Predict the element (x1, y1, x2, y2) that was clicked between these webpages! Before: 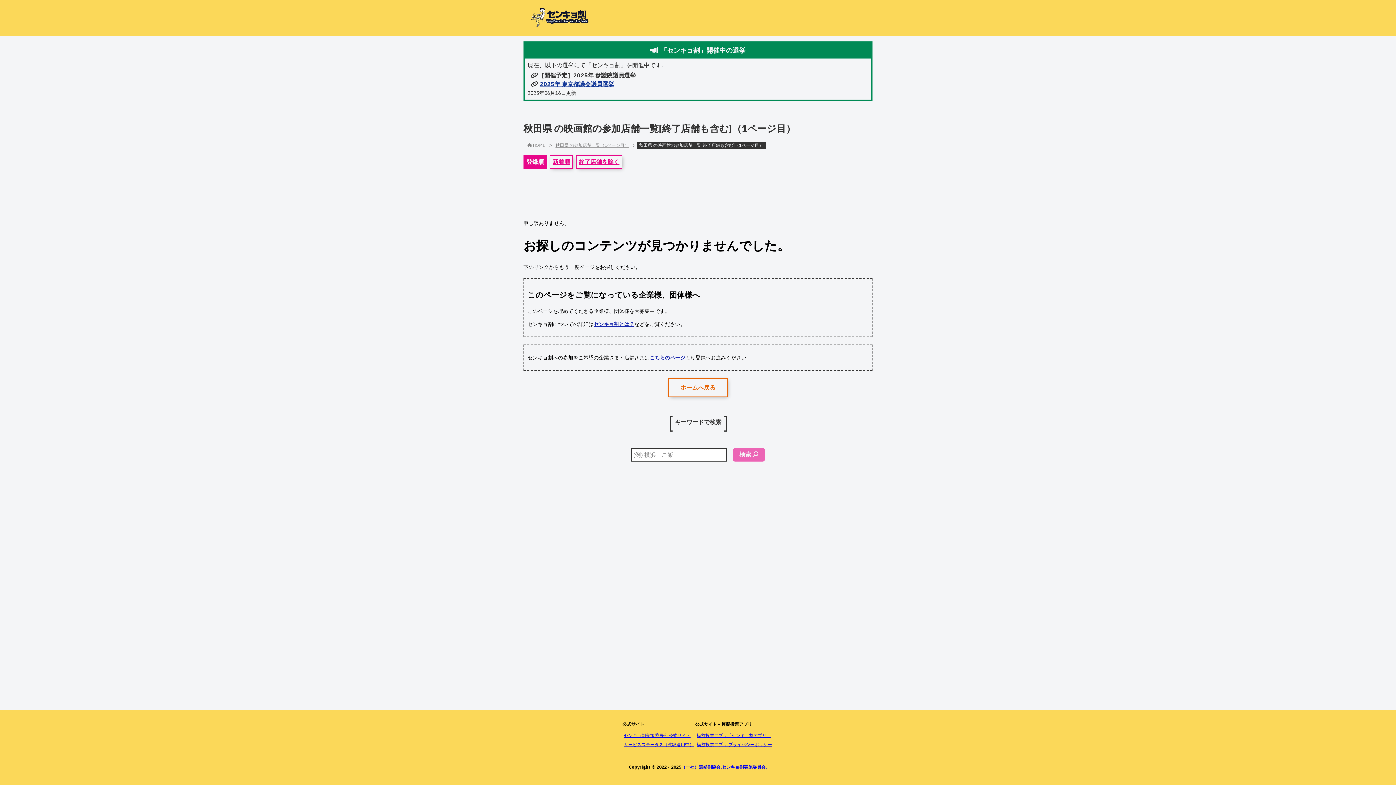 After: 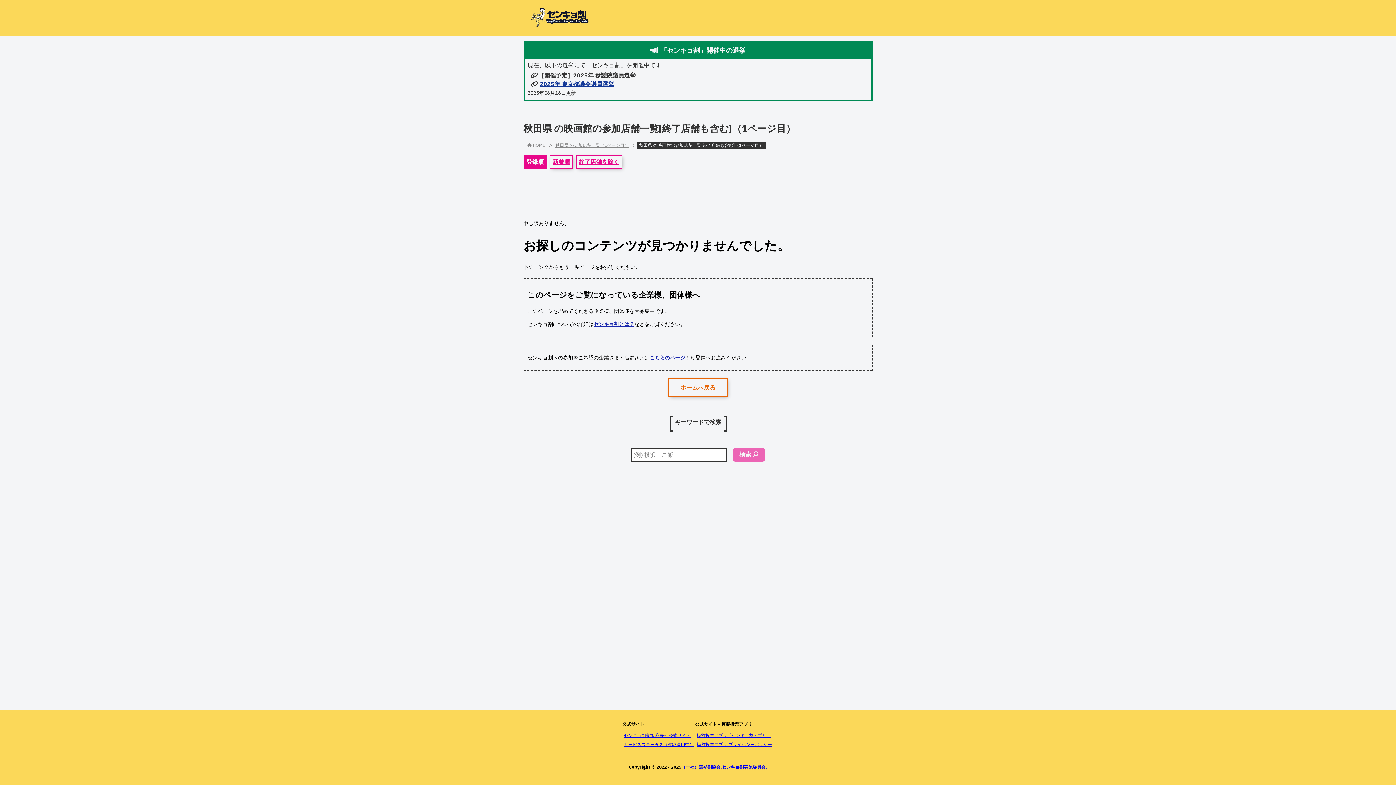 Action: bbox: (696, 733, 771, 739) label: 模擬投票アプリ「センキョ割アプリ」